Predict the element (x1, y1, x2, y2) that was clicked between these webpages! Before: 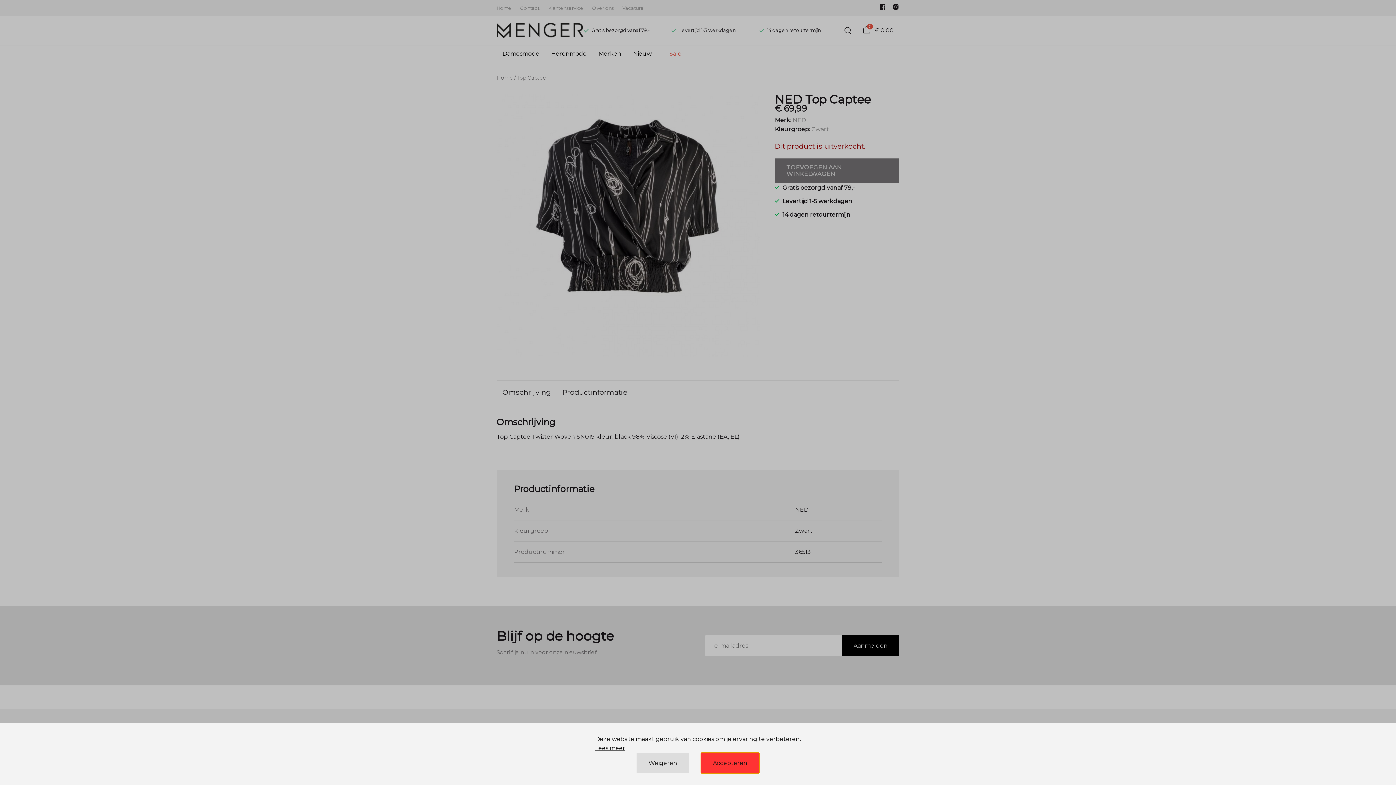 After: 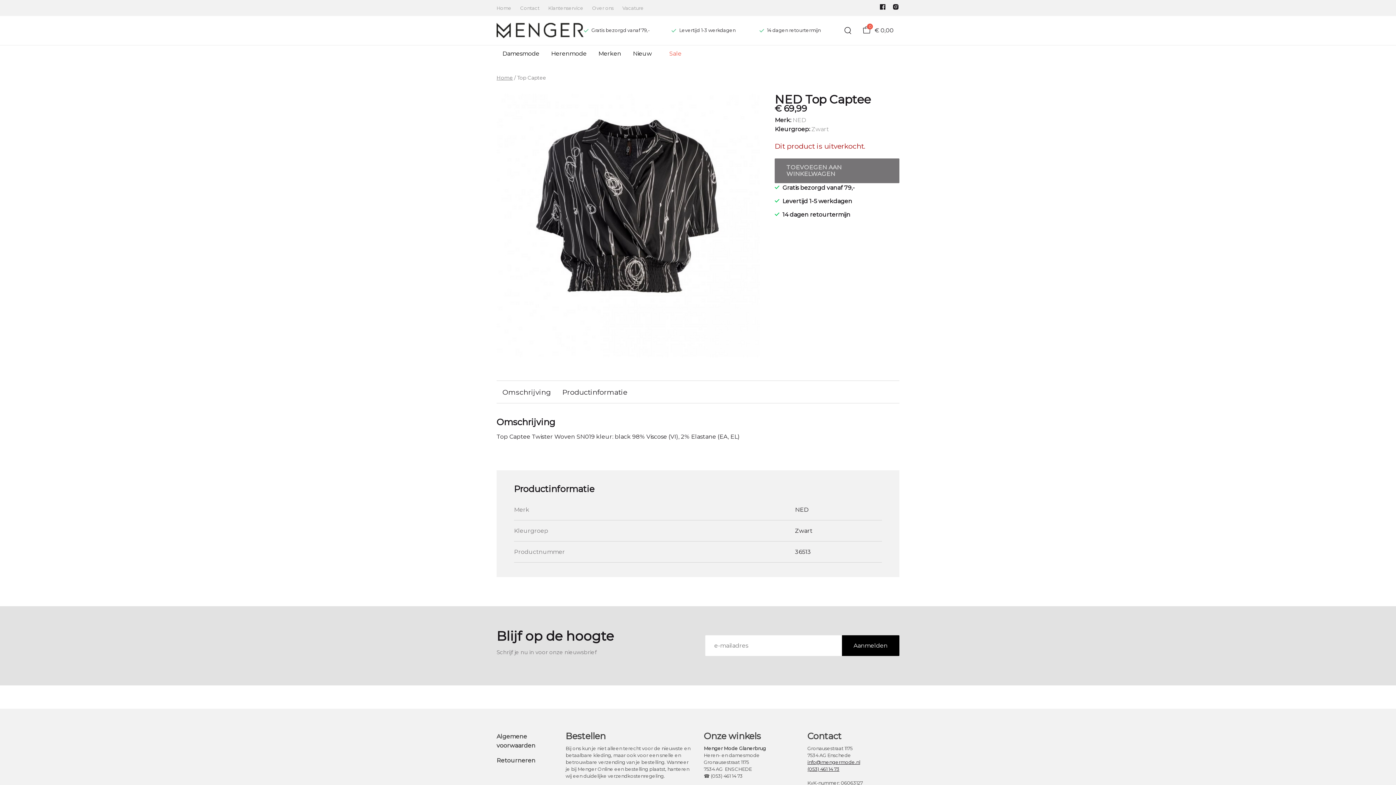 Action: bbox: (636, 753, 689, 773) label: Weigeren